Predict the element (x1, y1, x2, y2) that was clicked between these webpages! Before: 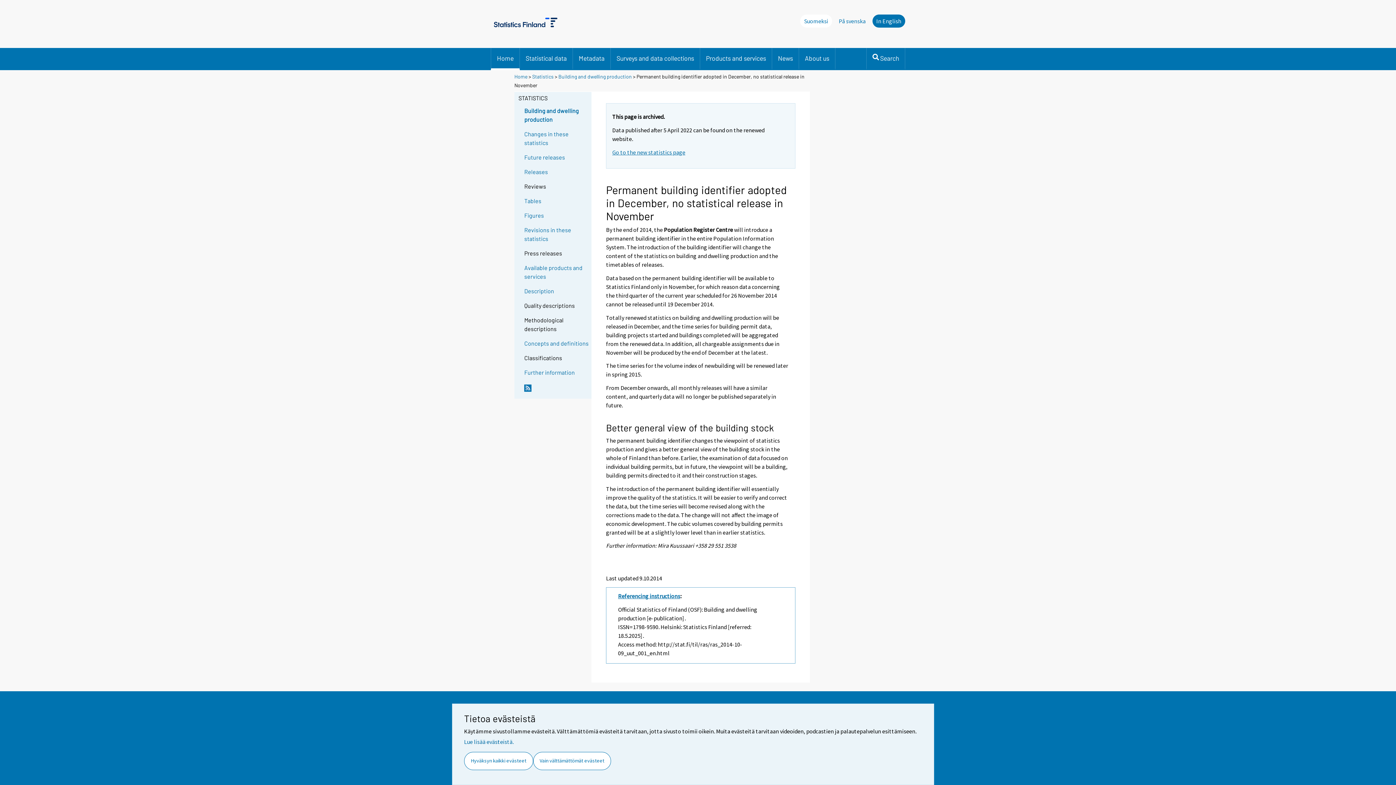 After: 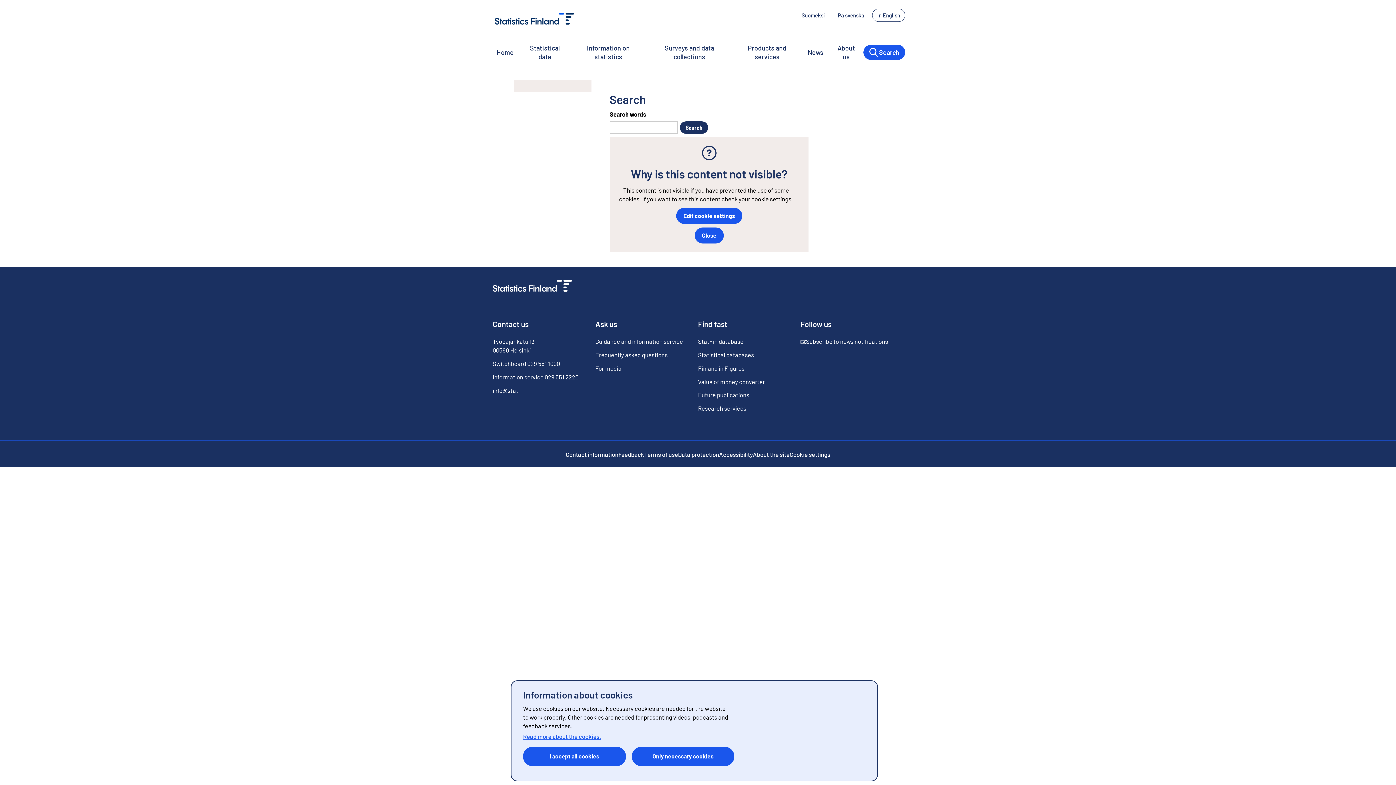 Action: bbox: (866, 48, 905, 68) label: Search